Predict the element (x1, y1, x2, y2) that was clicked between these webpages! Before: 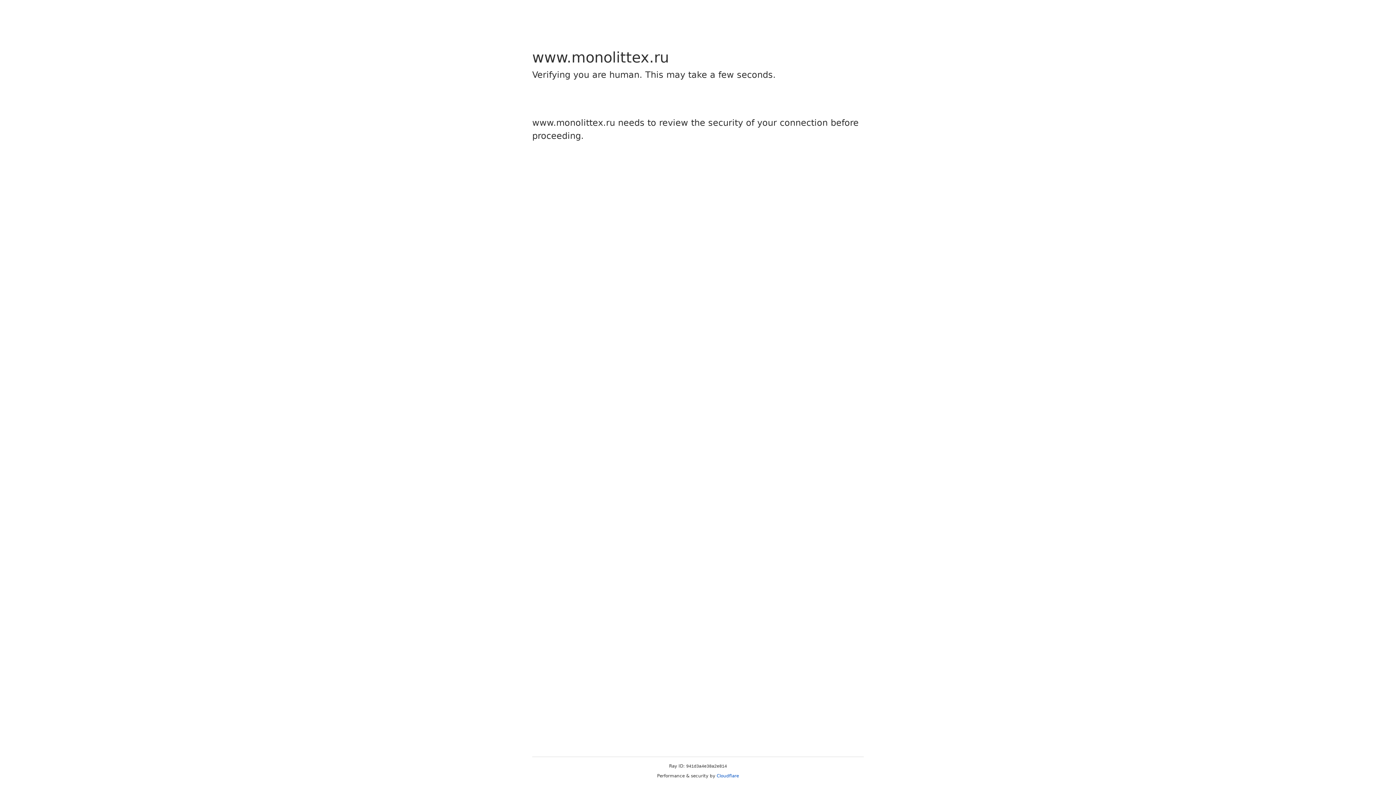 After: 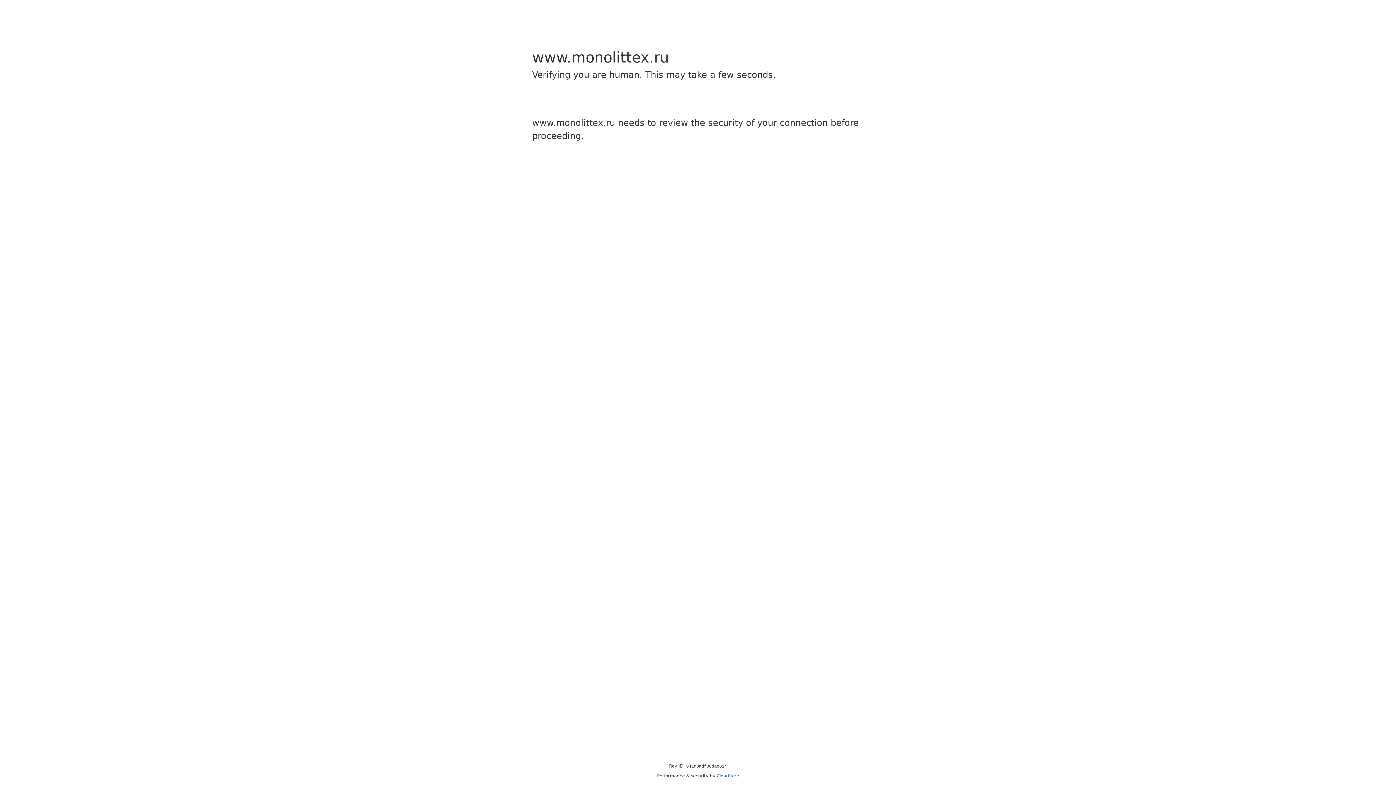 Action: bbox: (716, 773, 739, 778) label: Cloudflare